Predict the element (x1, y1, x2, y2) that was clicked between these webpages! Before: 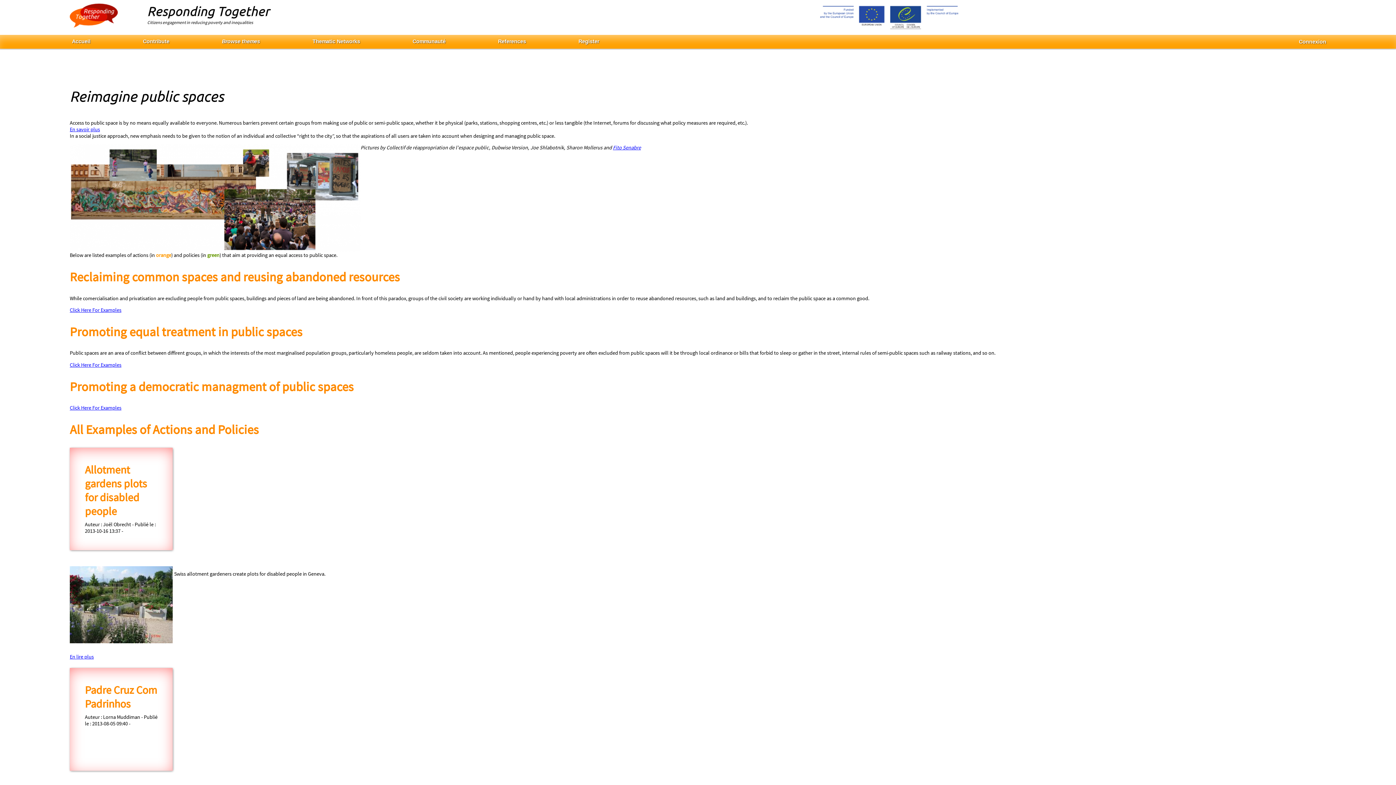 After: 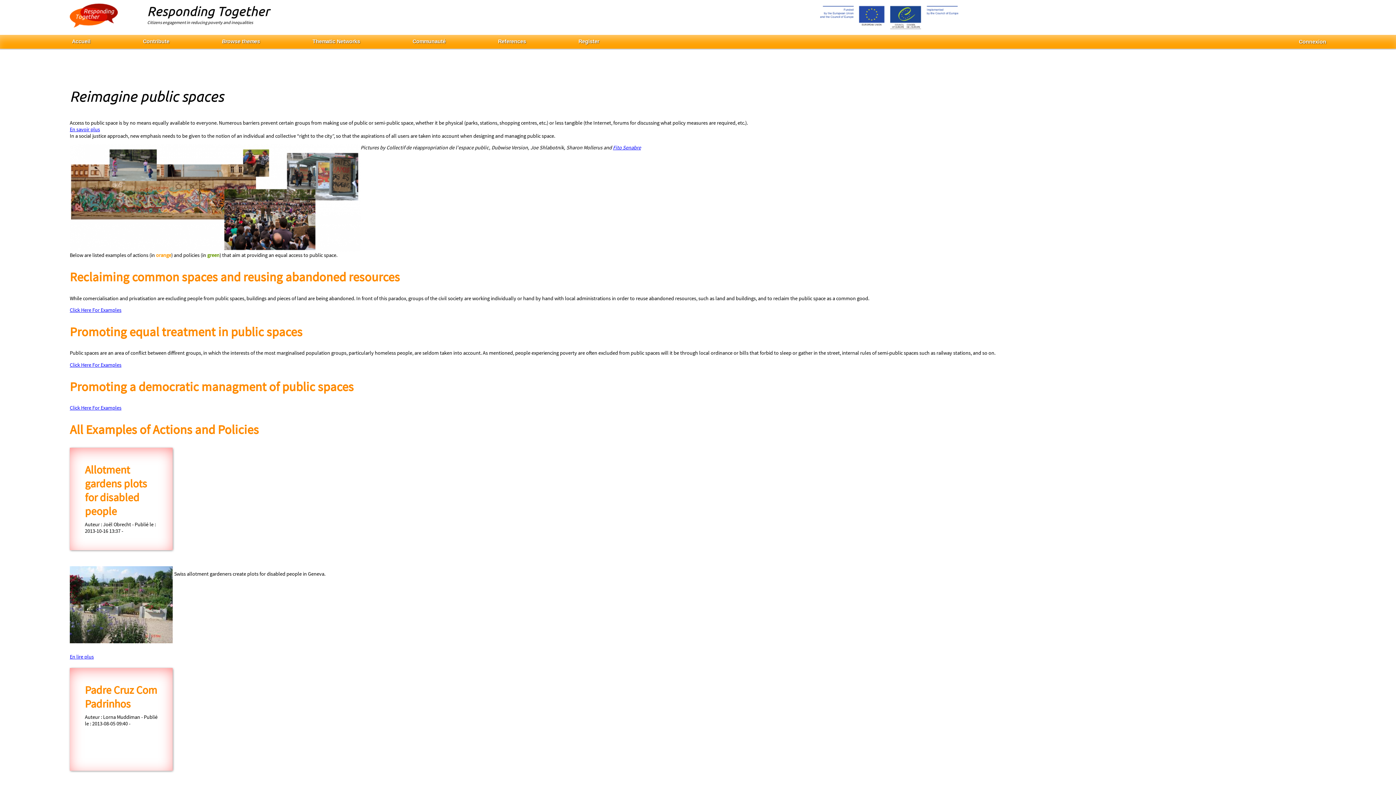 Action: label: Fito Senabre bbox: (613, 144, 641, 151)